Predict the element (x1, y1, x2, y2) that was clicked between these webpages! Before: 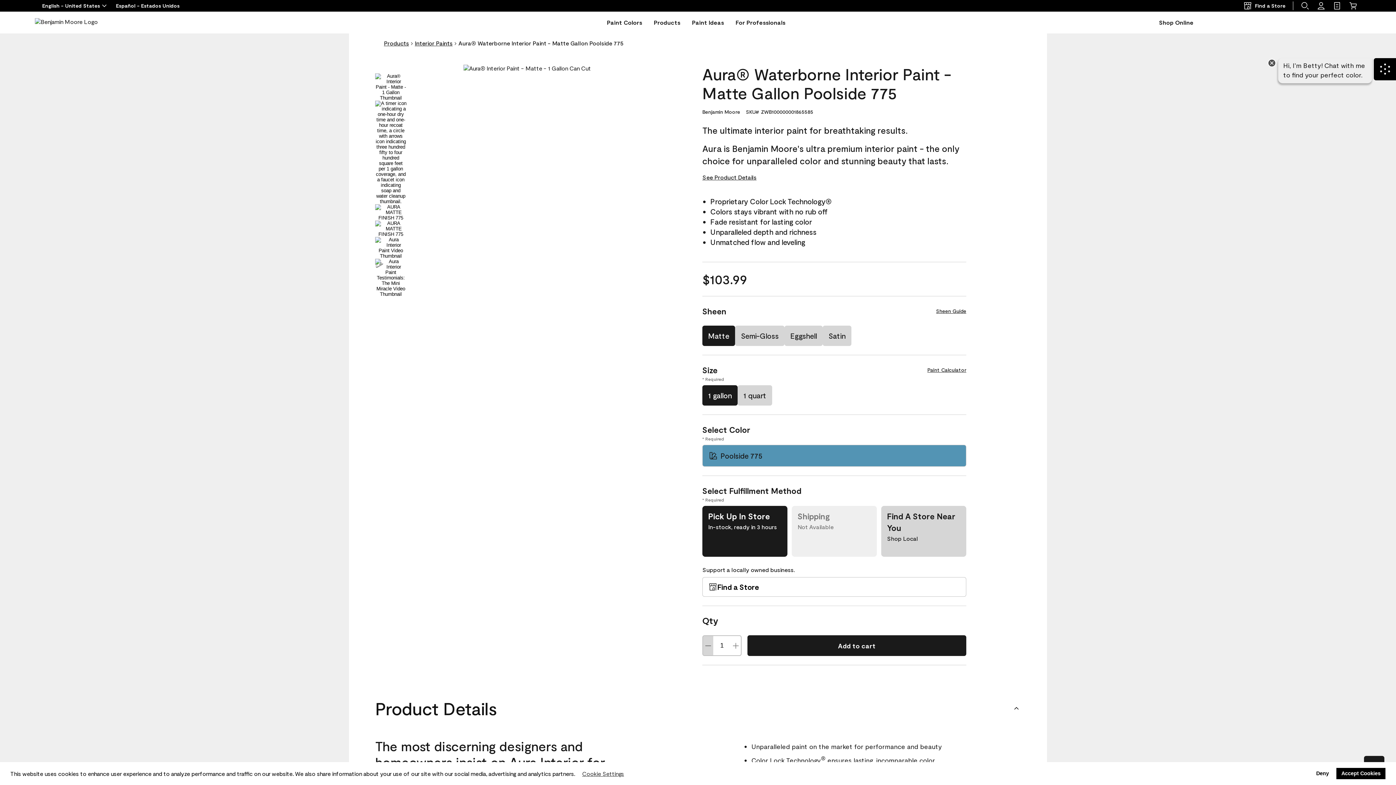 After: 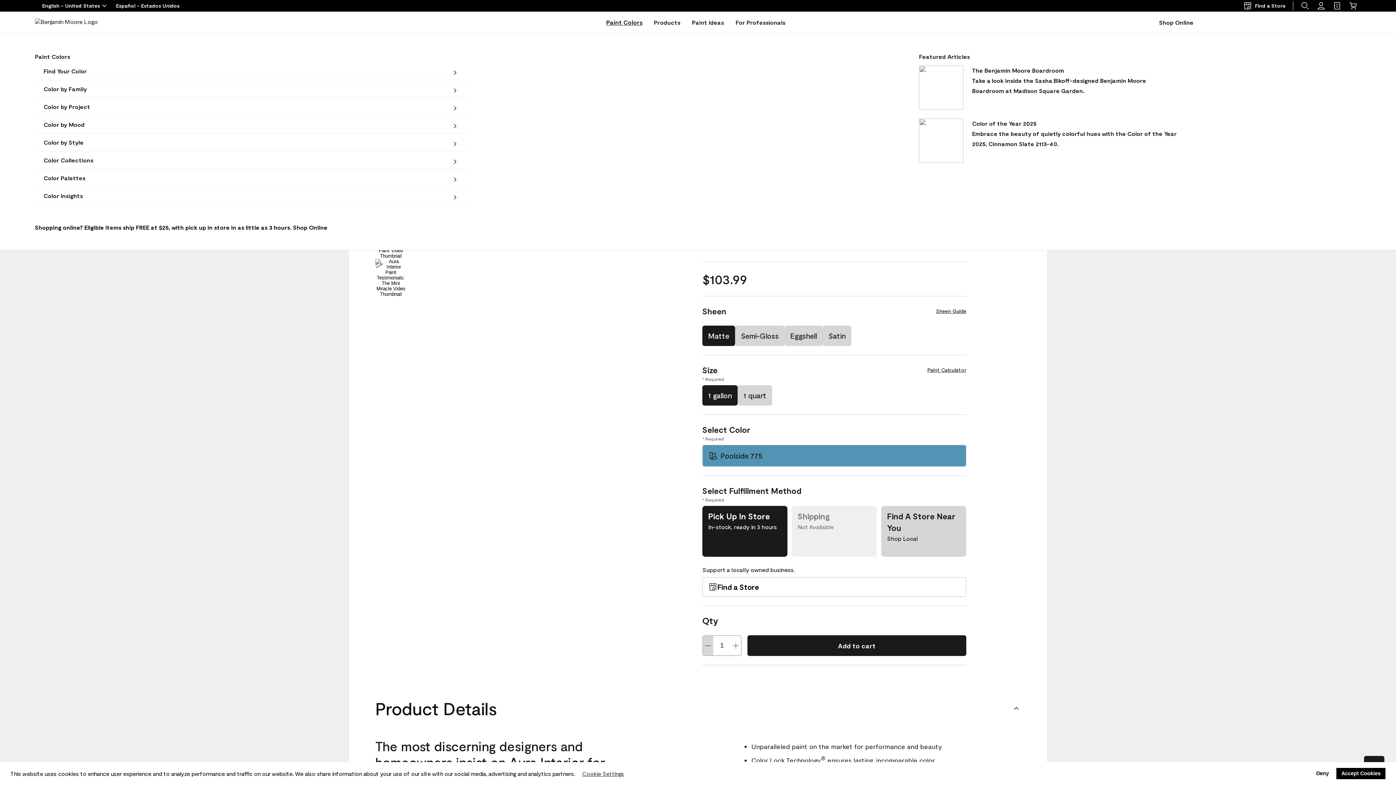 Action: label: Paint Colors bbox: (607, 17, 642, 27)